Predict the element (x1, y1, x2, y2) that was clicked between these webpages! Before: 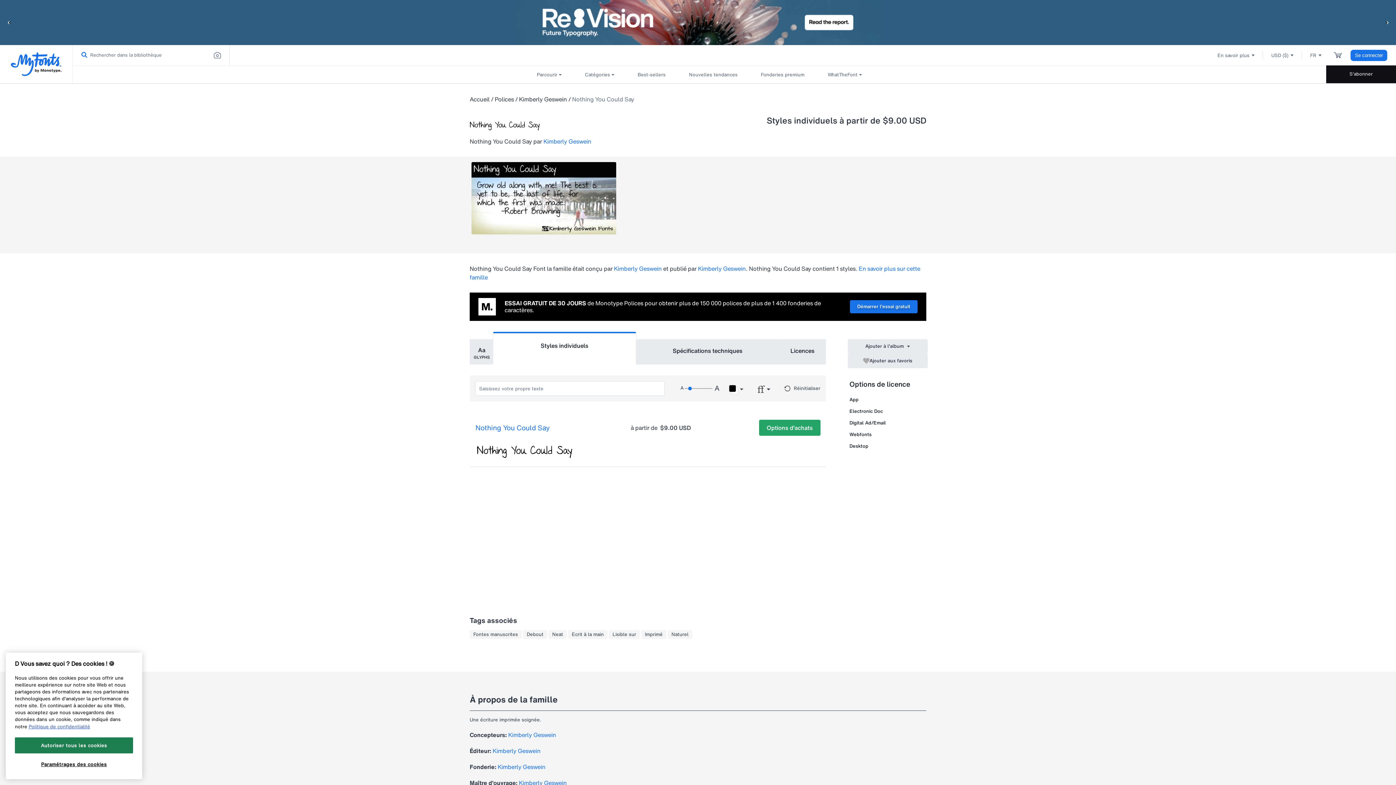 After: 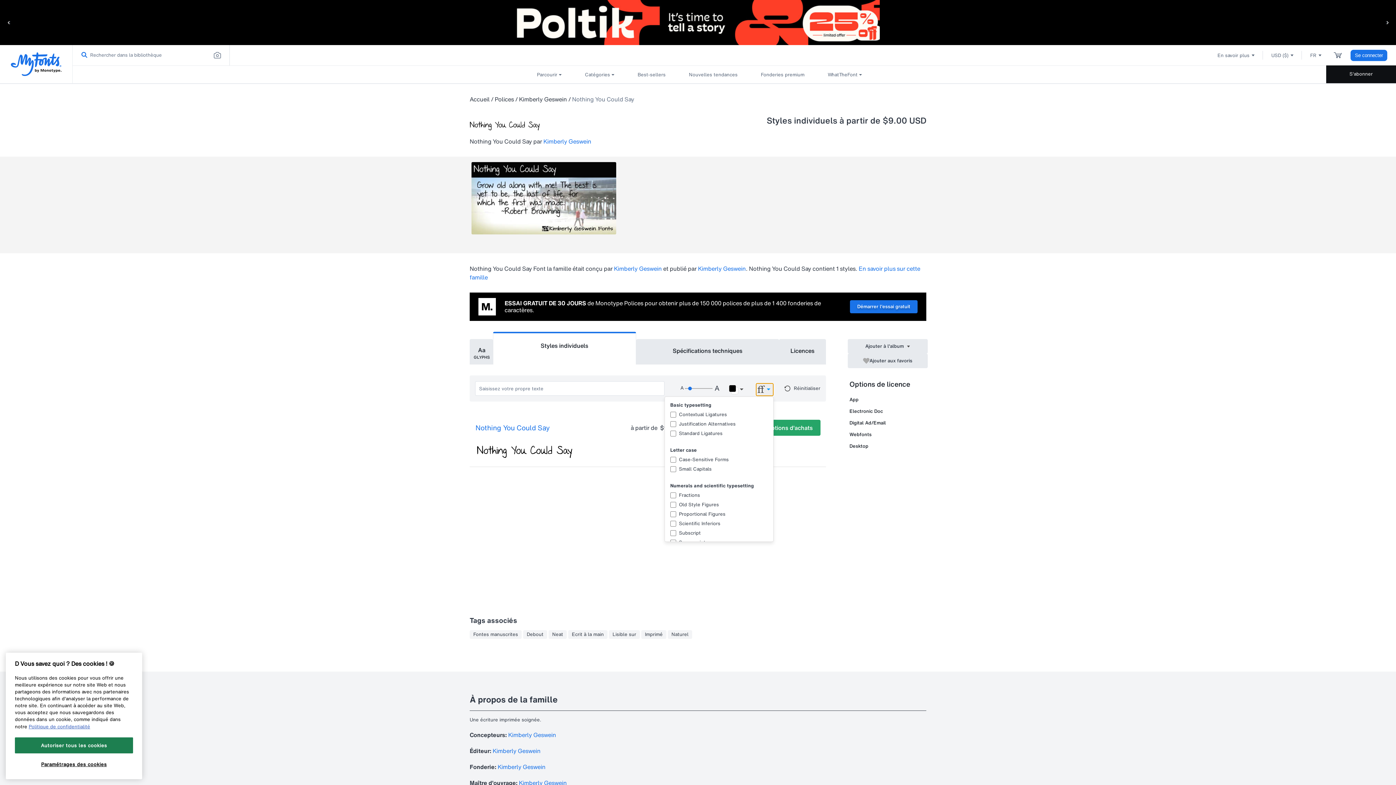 Action: bbox: (755, 383, 773, 396) label: Paramètres de police